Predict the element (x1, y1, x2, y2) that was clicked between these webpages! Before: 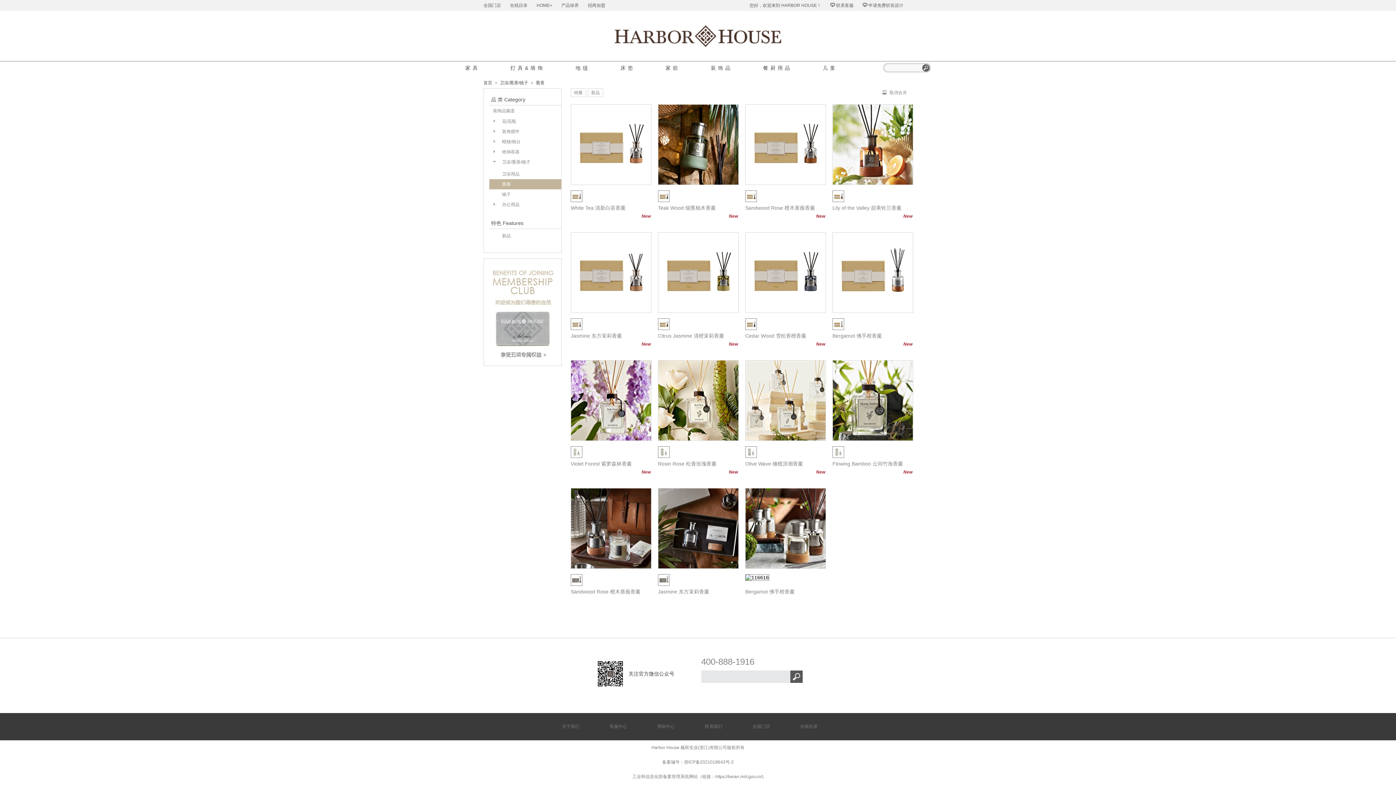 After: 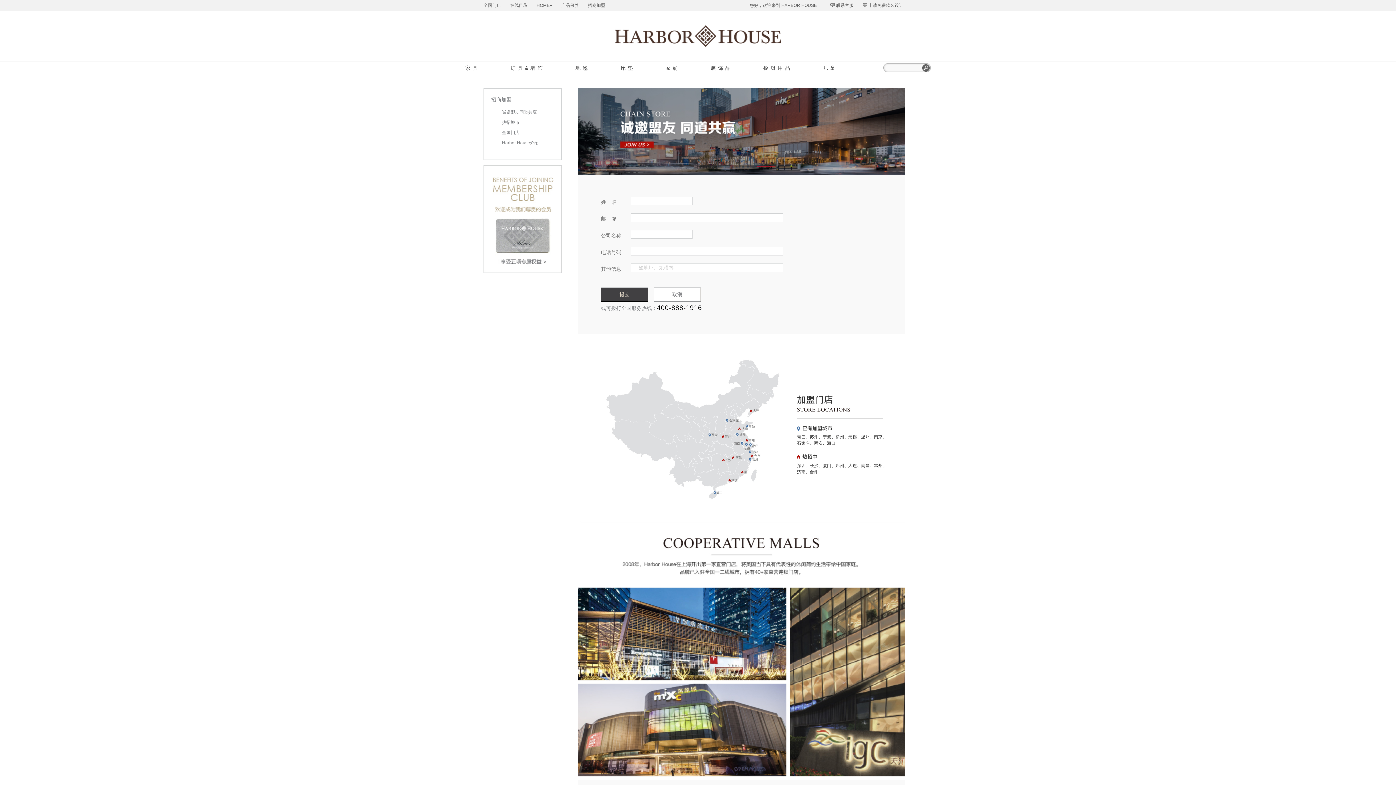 Action: bbox: (588, 2, 605, 8) label: 招商加盟